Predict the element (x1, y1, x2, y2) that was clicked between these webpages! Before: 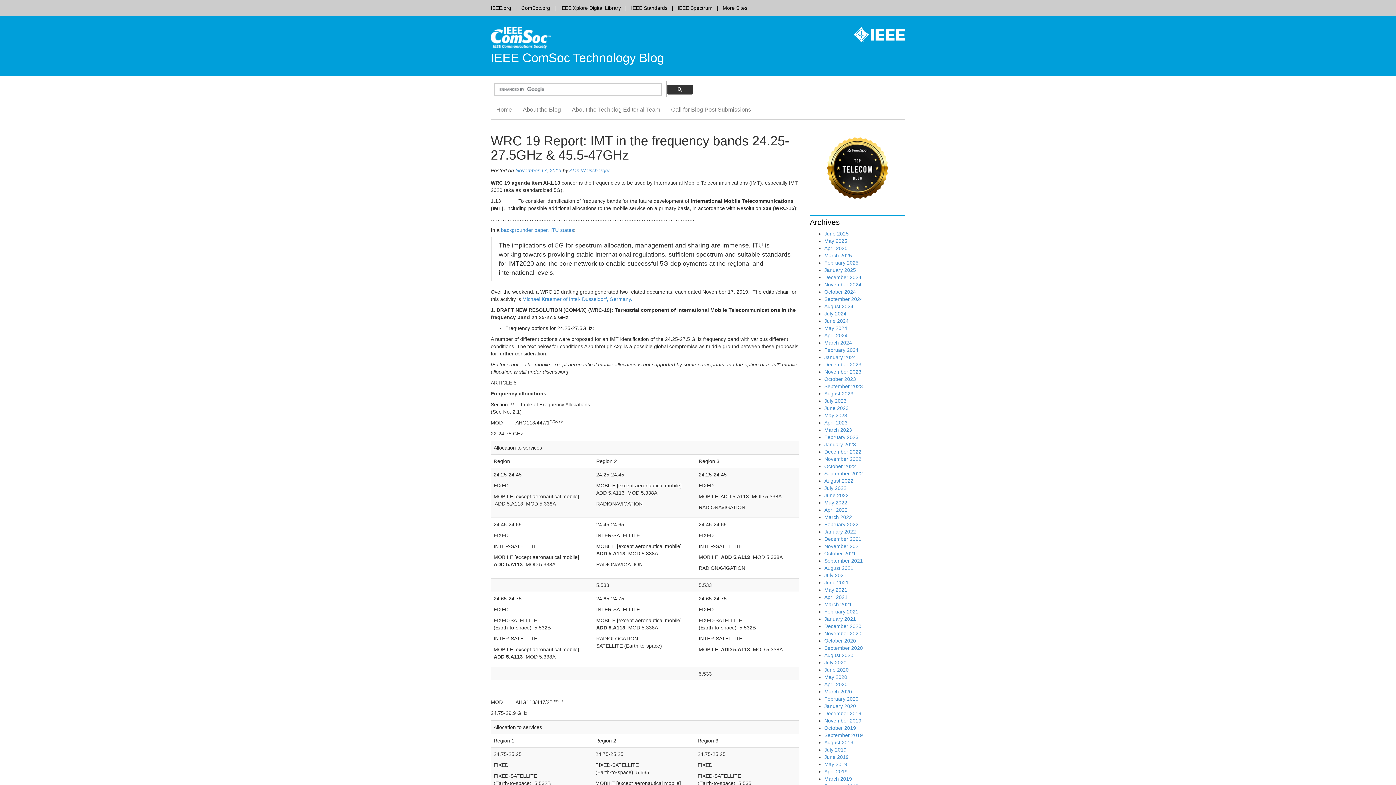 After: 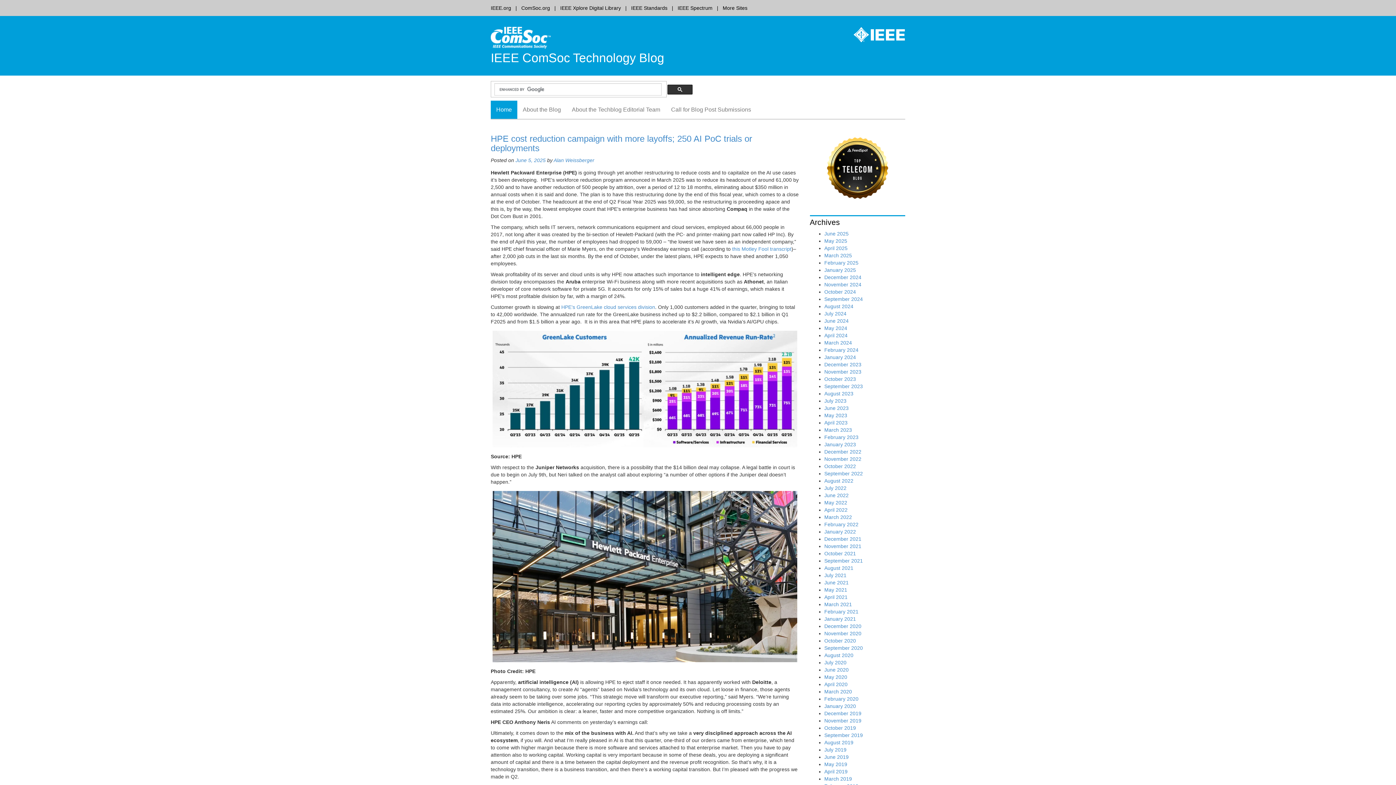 Action: label: IEEE ComSoc Technology Blog bbox: (490, 51, 664, 64)